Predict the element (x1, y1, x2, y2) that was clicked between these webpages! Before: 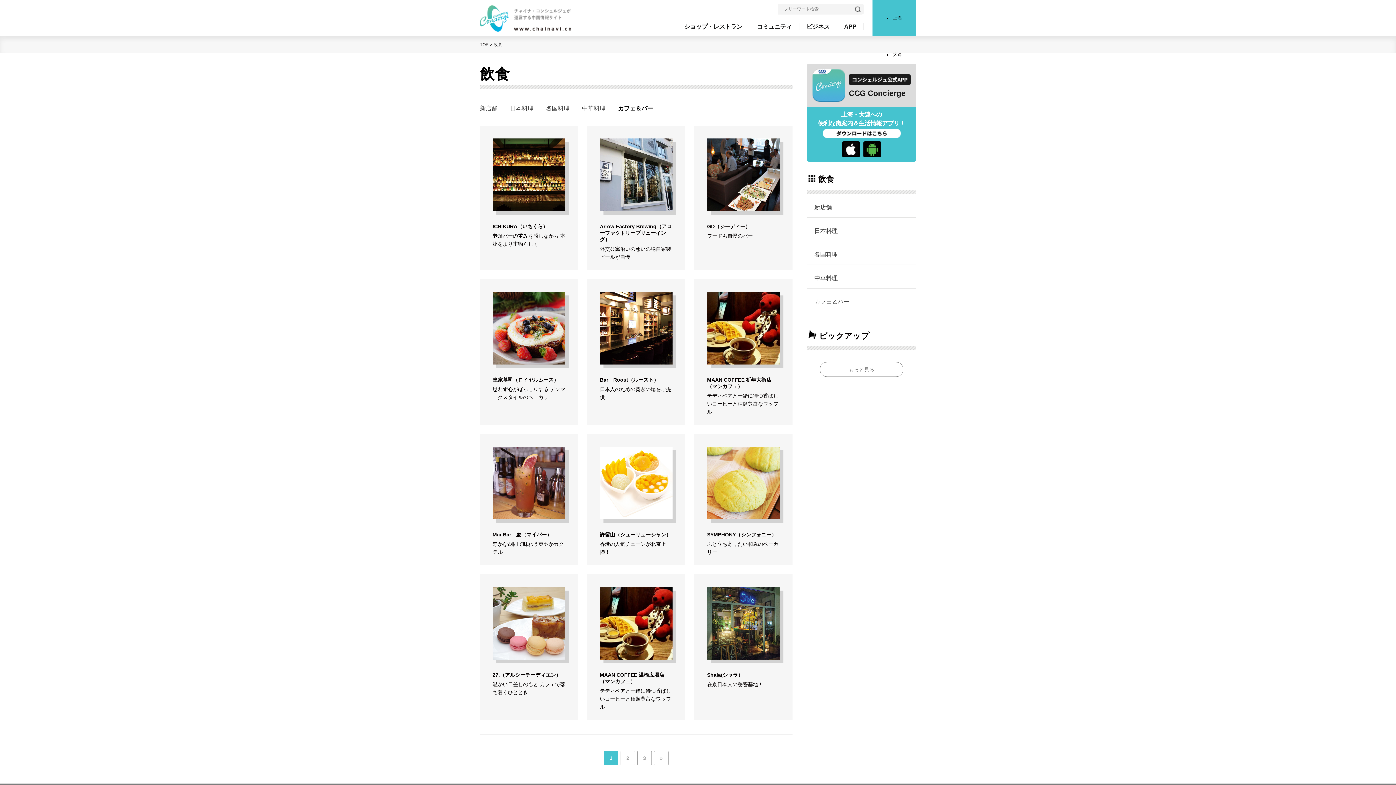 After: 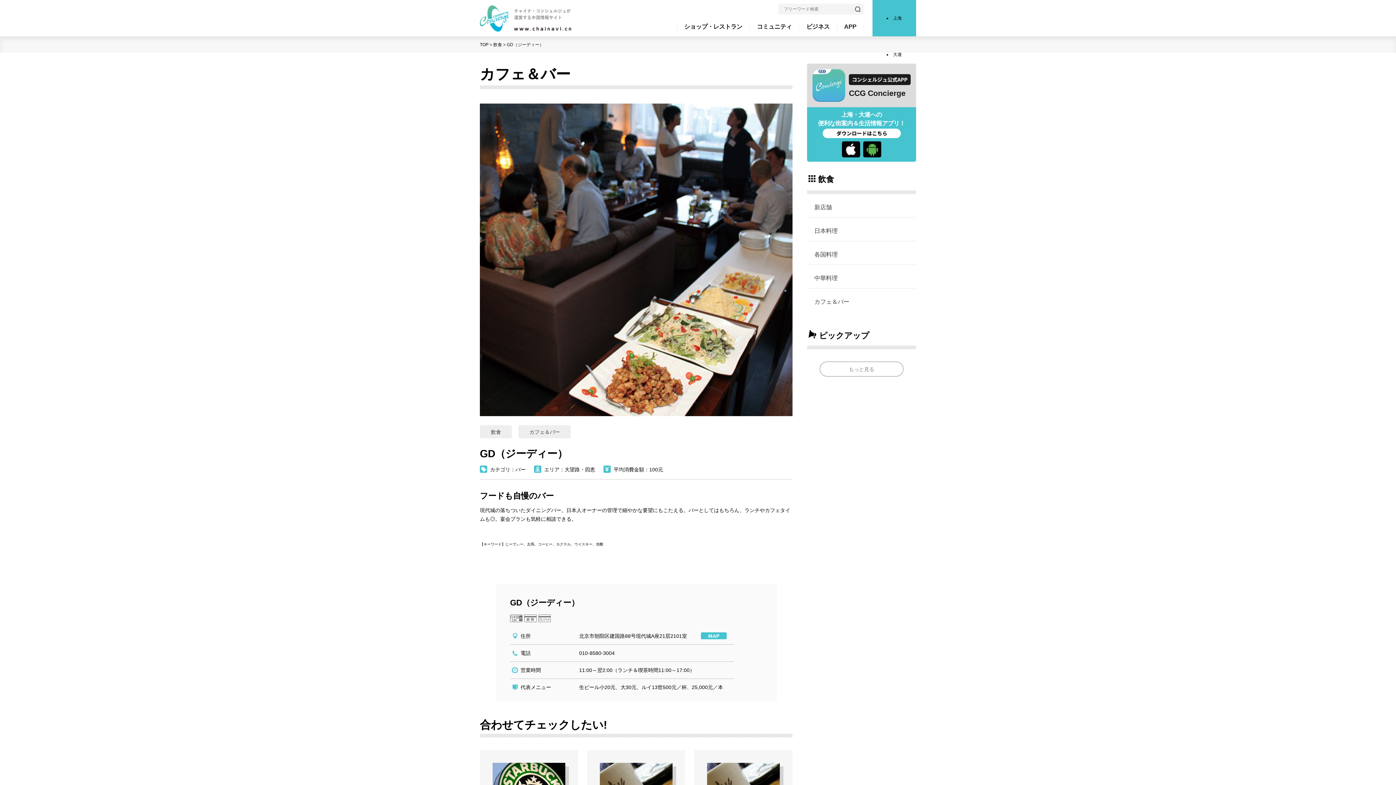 Action: label: GD（ジーディー）
フードも自慢のバー bbox: (694, 125, 792, 249)